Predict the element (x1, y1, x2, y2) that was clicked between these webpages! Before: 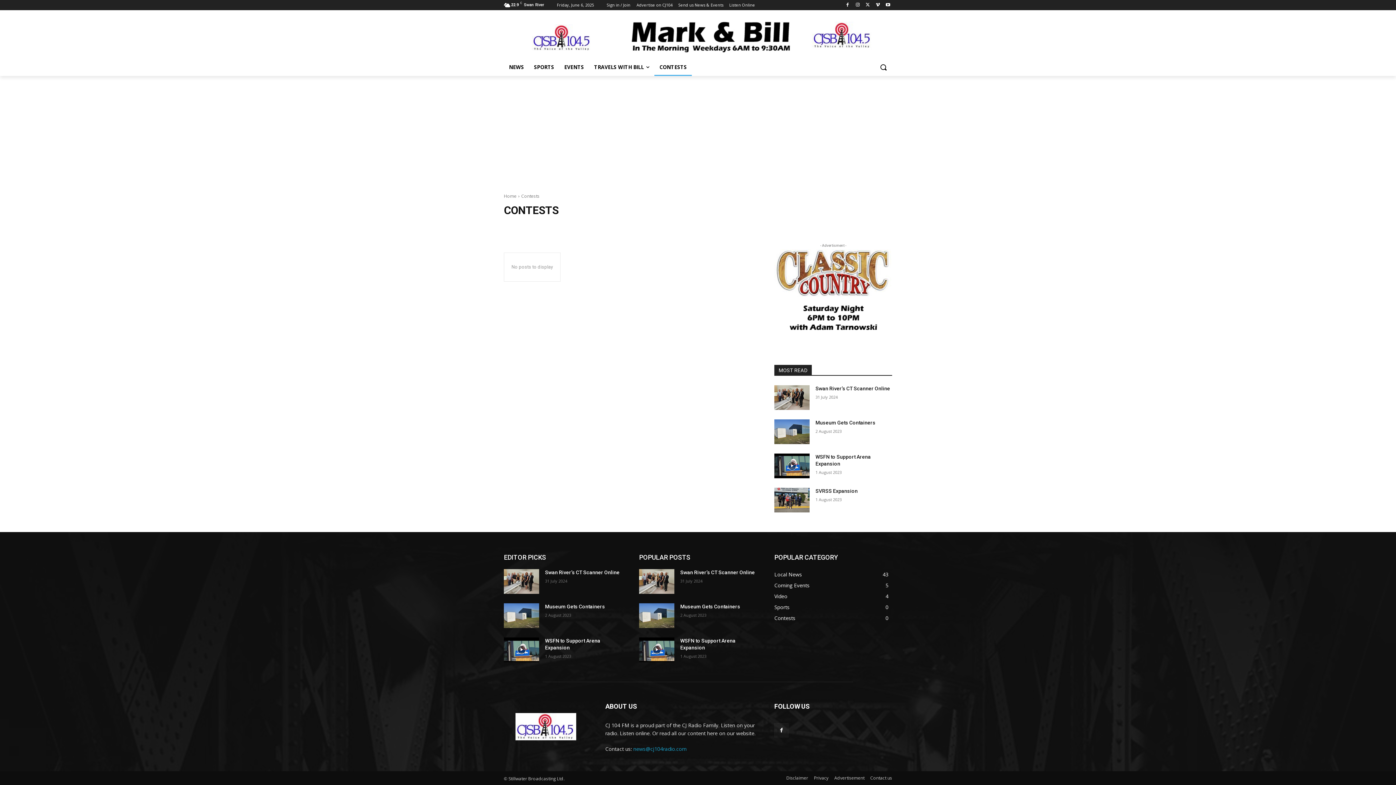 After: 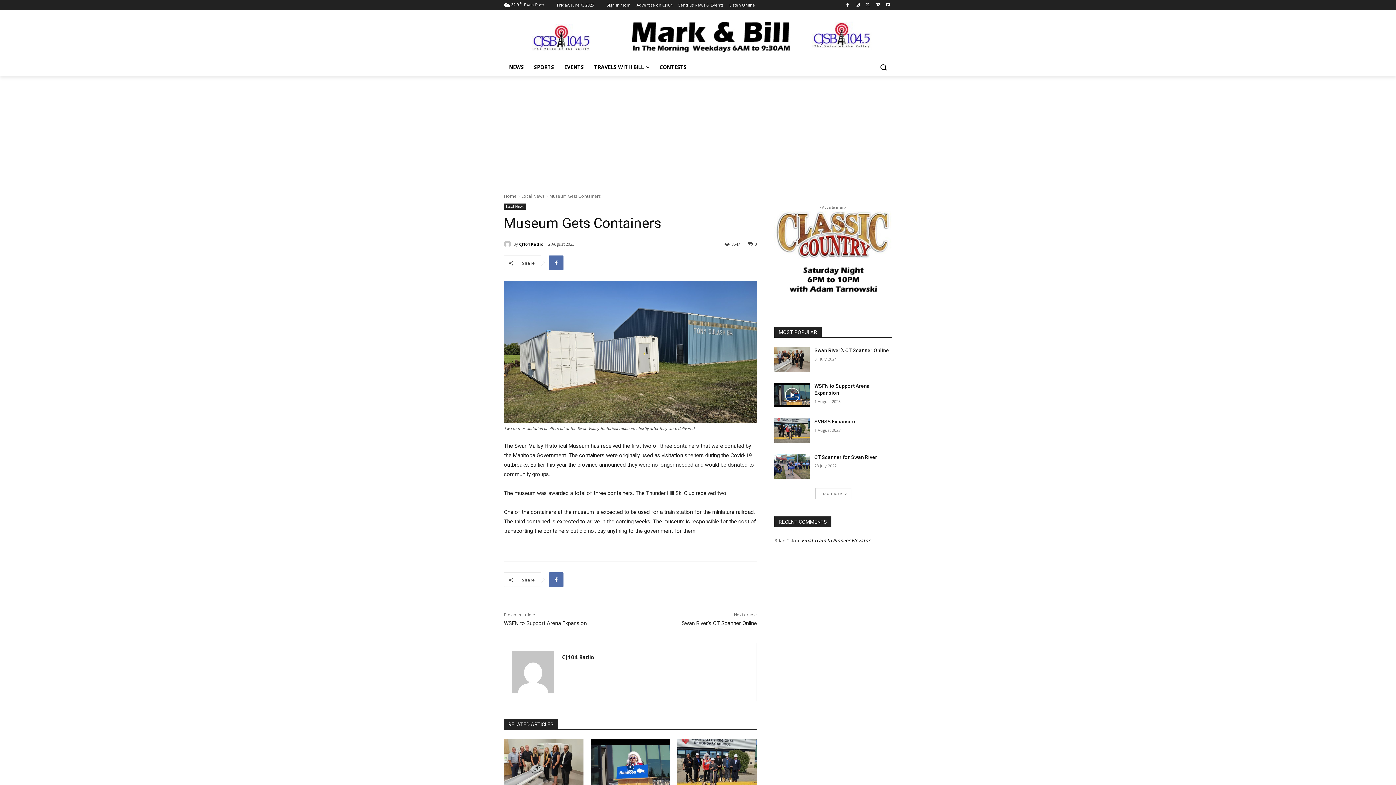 Action: bbox: (504, 603, 539, 628)